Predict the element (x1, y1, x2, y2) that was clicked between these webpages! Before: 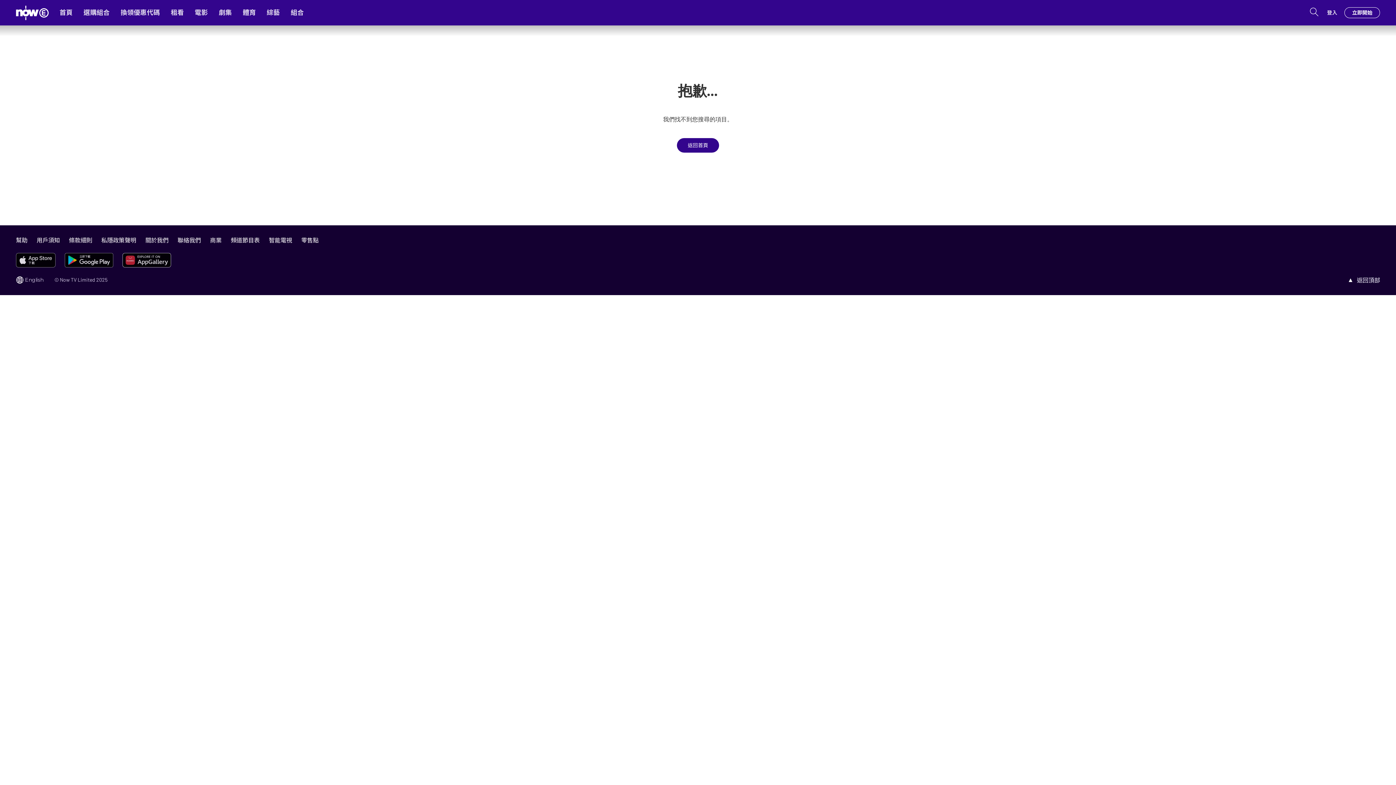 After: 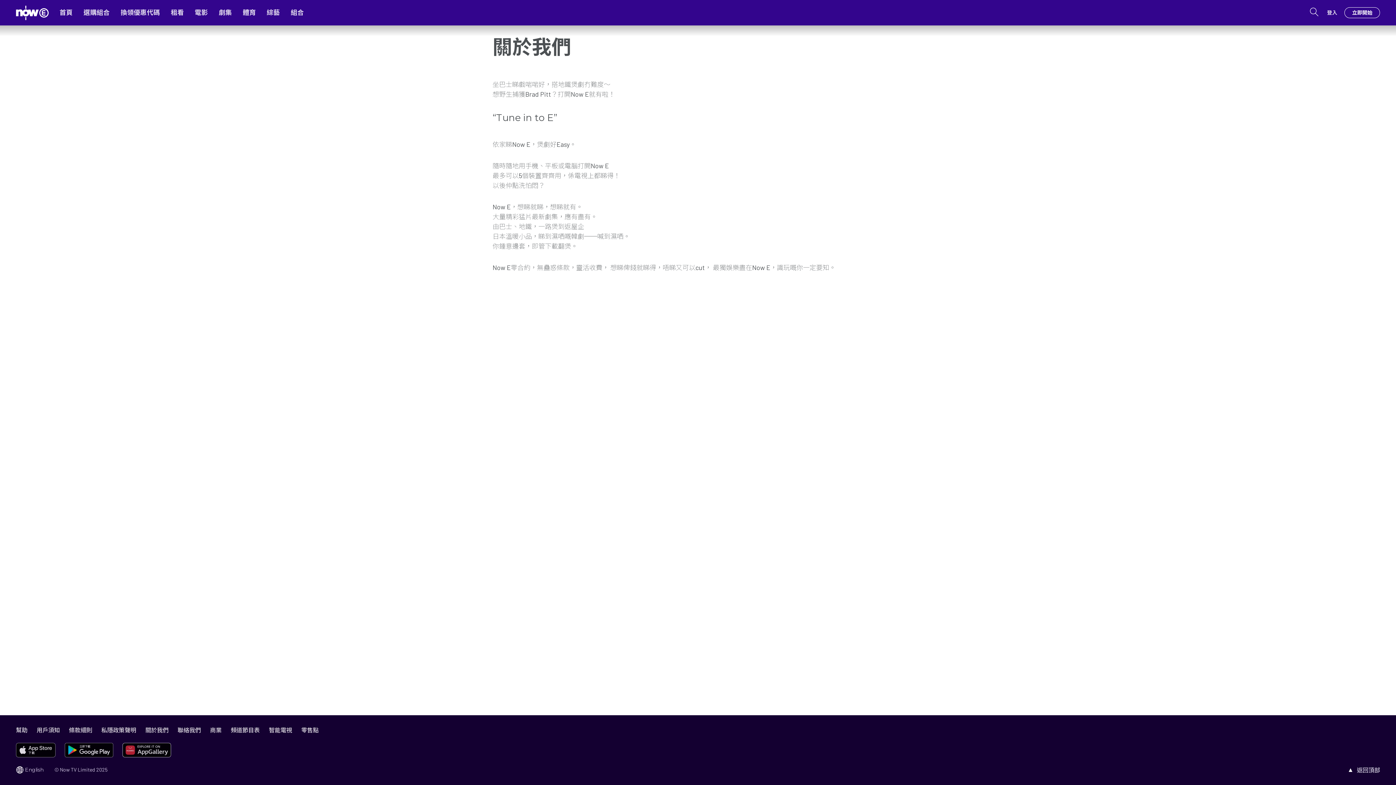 Action: bbox: (145, 236, 168, 243) label: 關於我們